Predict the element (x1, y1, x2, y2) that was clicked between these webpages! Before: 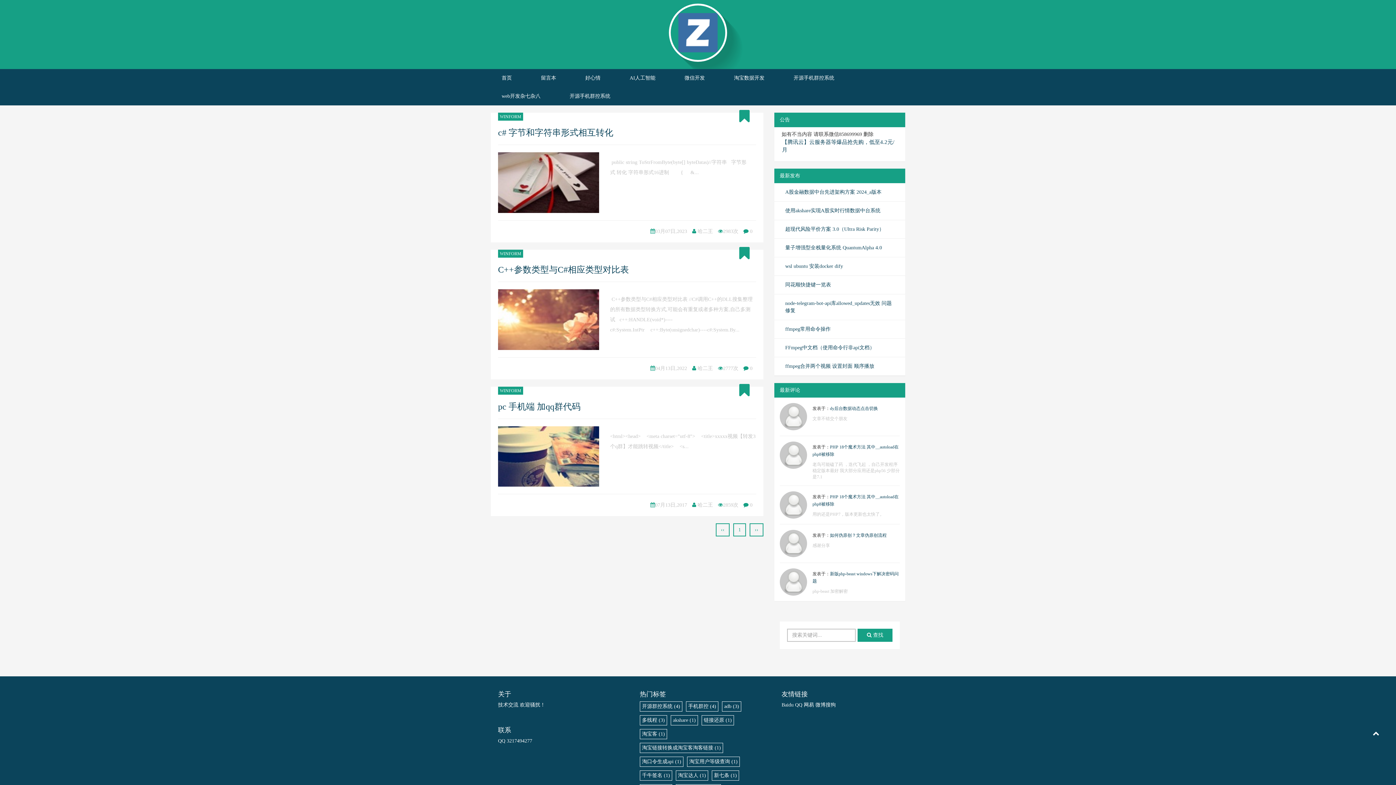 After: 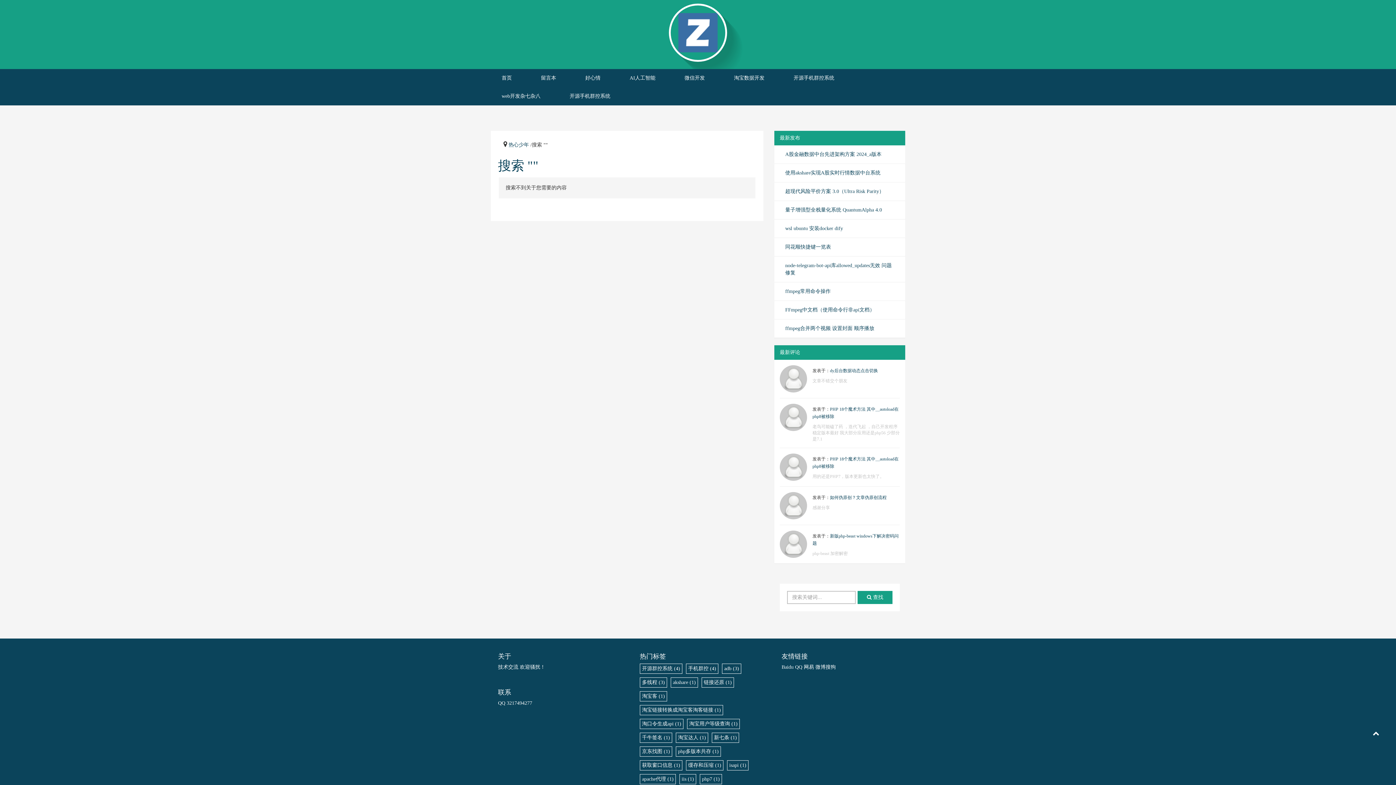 Action: bbox: (857, 629, 892, 642) label:  查找